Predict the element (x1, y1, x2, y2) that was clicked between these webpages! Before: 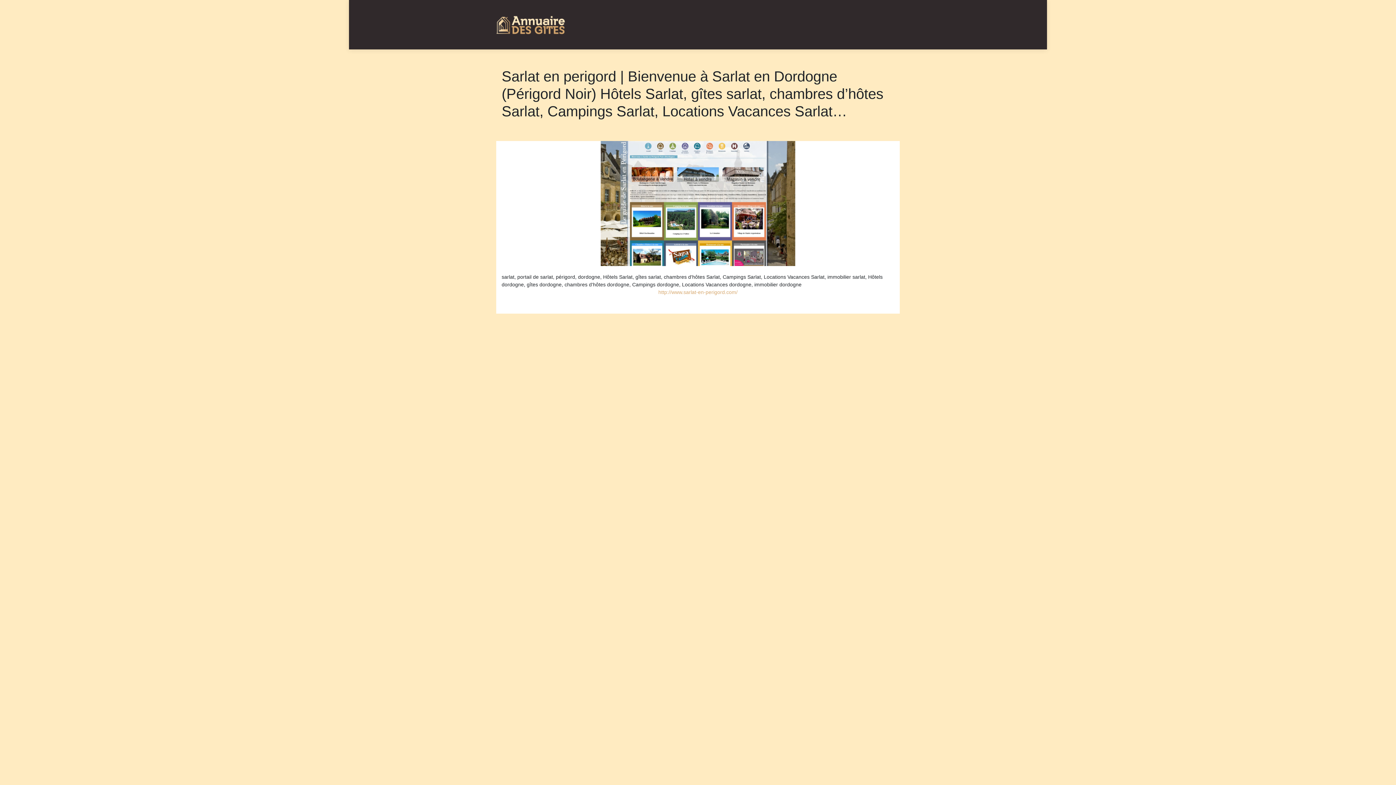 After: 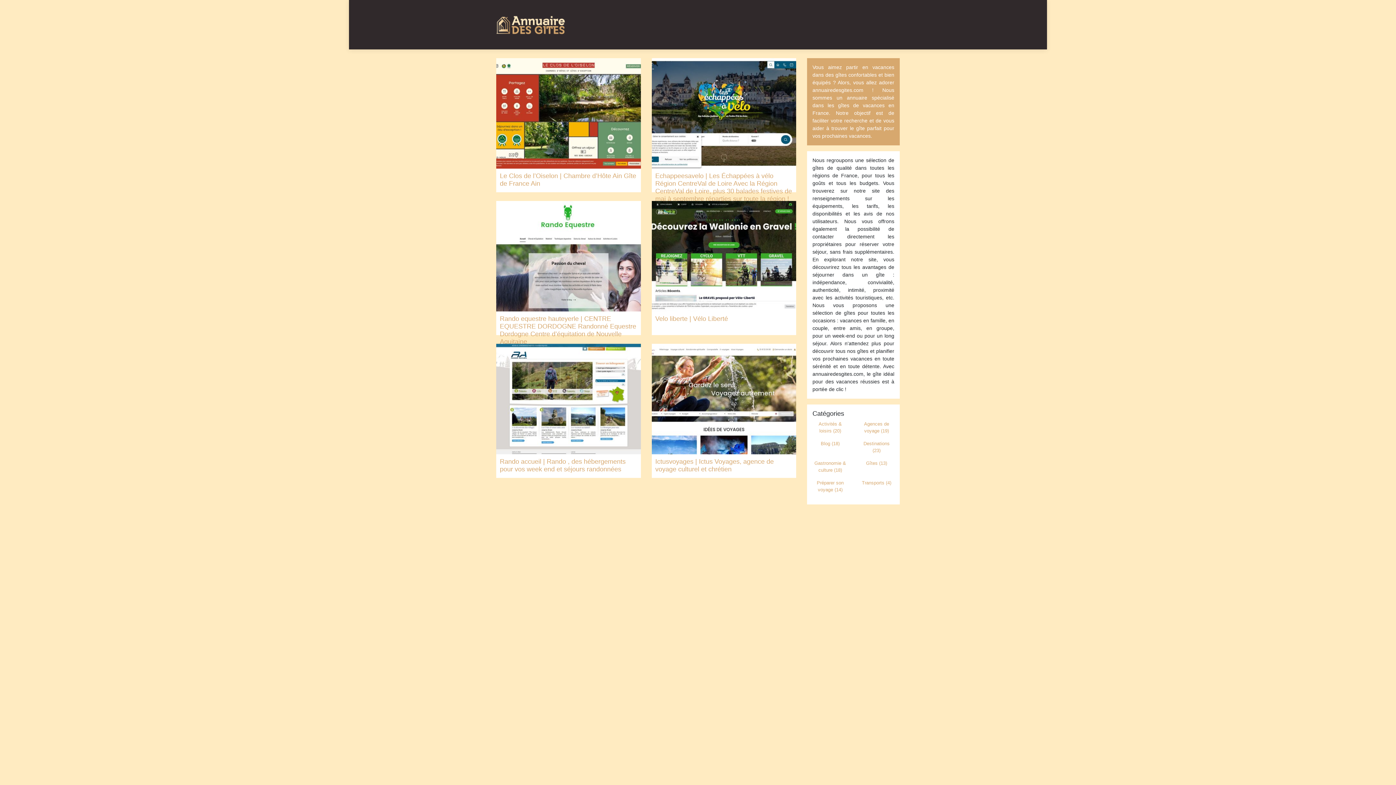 Action: bbox: (496, 10, 565, 39)